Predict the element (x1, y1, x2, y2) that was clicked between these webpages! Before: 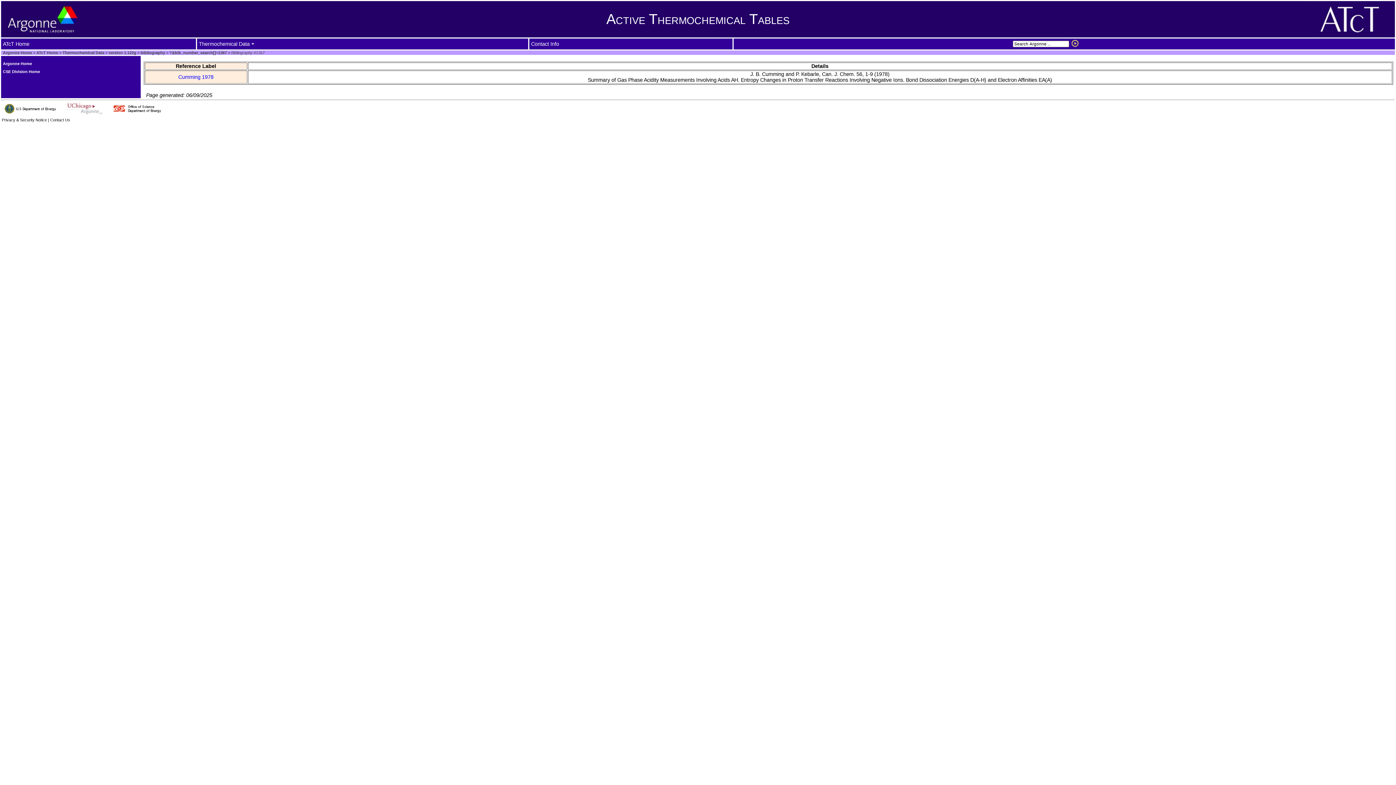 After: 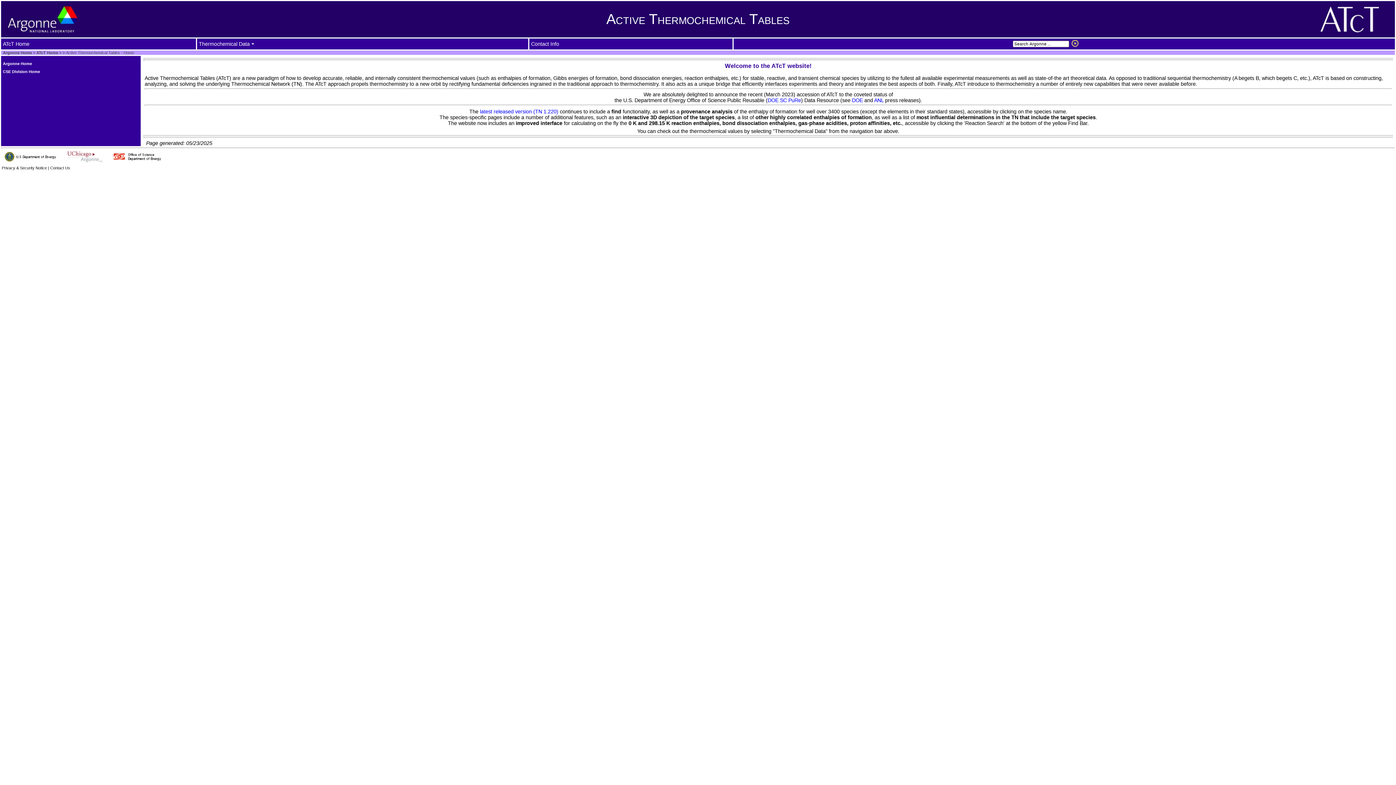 Action: bbox: (1309, 32, 1391, 38)